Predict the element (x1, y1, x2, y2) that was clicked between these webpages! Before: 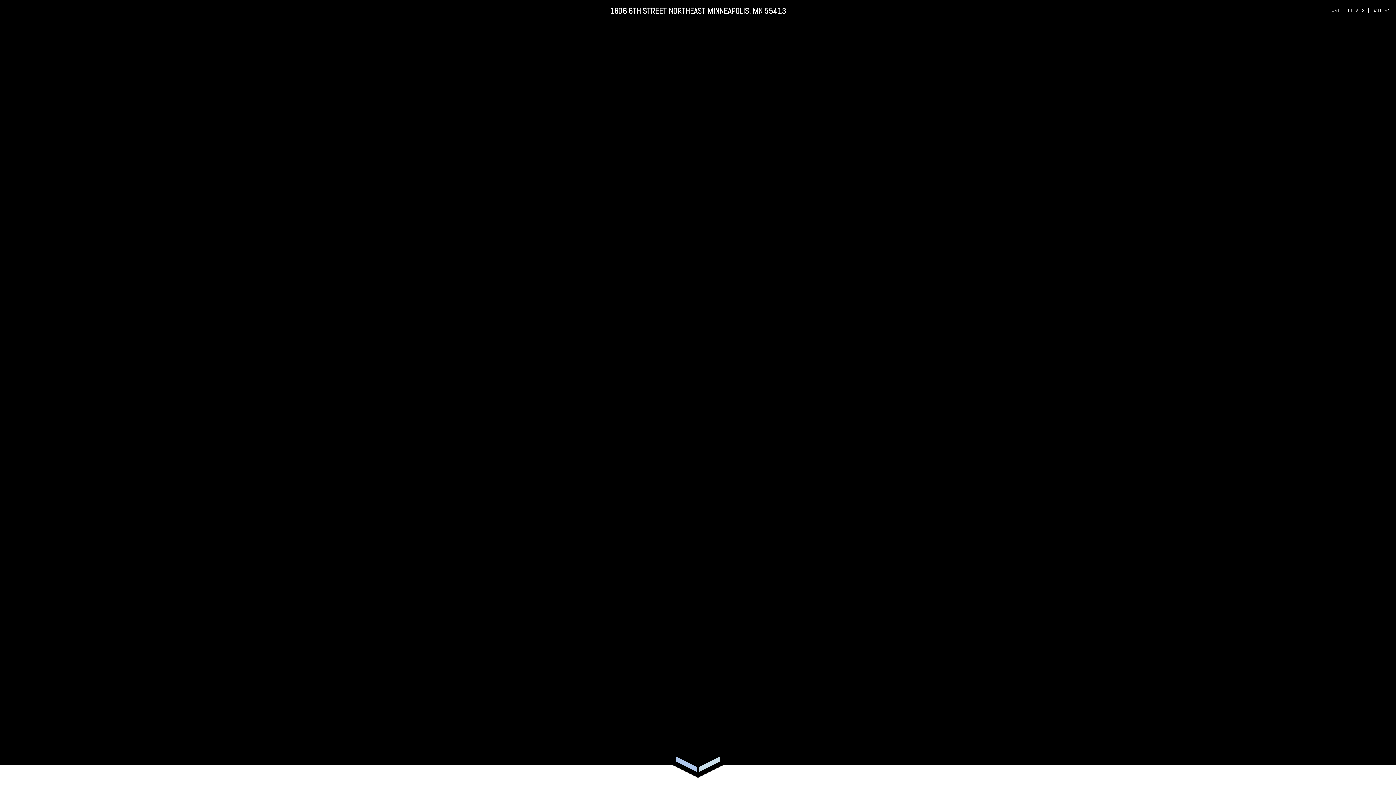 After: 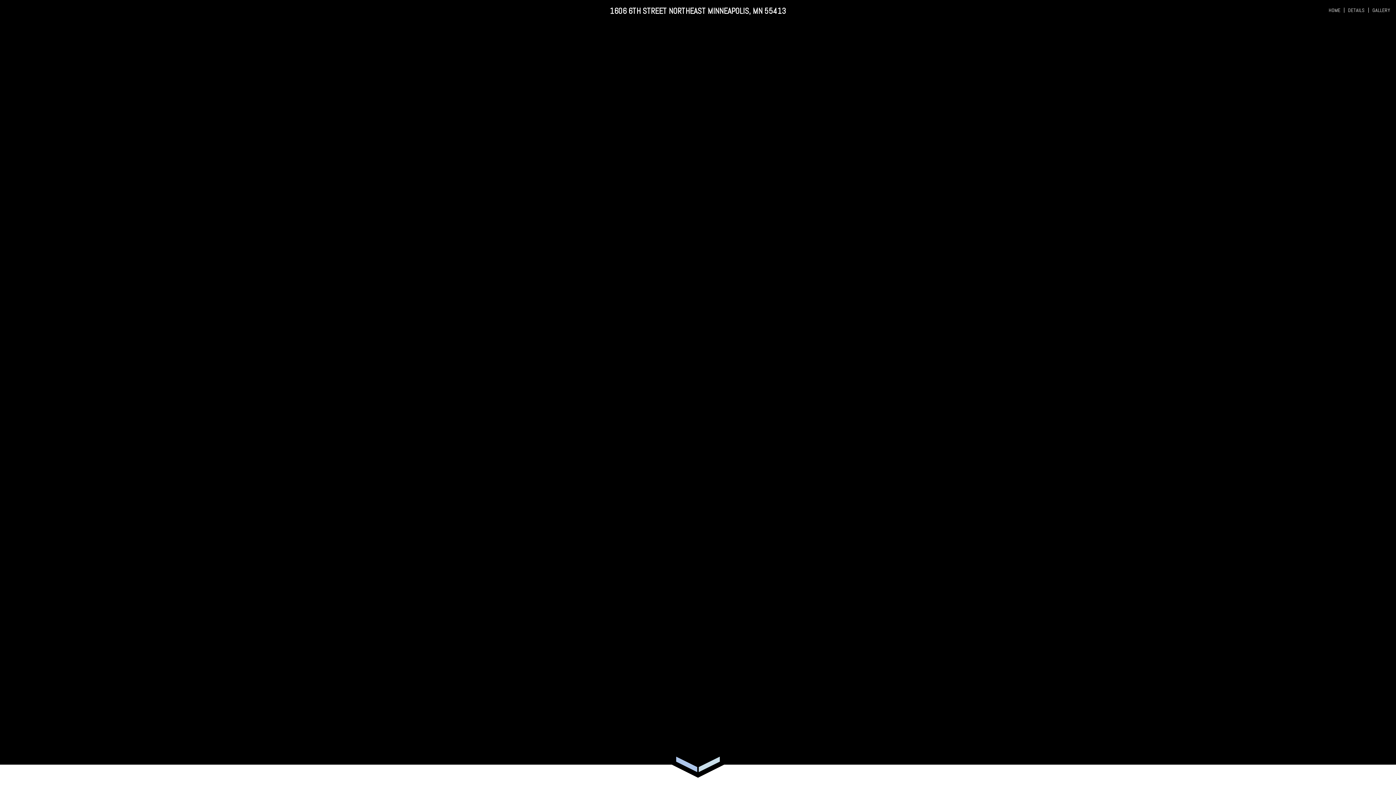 Action: bbox: (1340, 4, 1365, 15) label:  DETAILS